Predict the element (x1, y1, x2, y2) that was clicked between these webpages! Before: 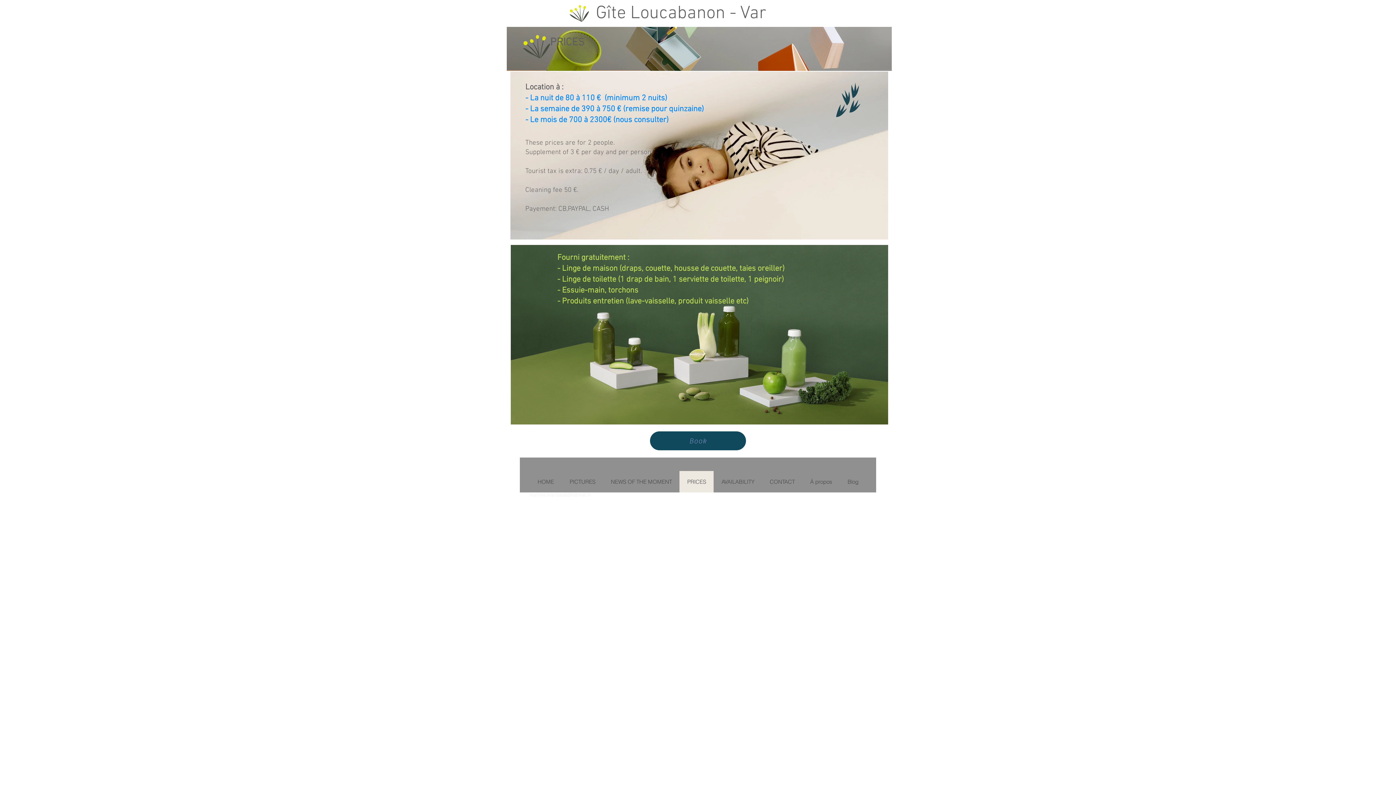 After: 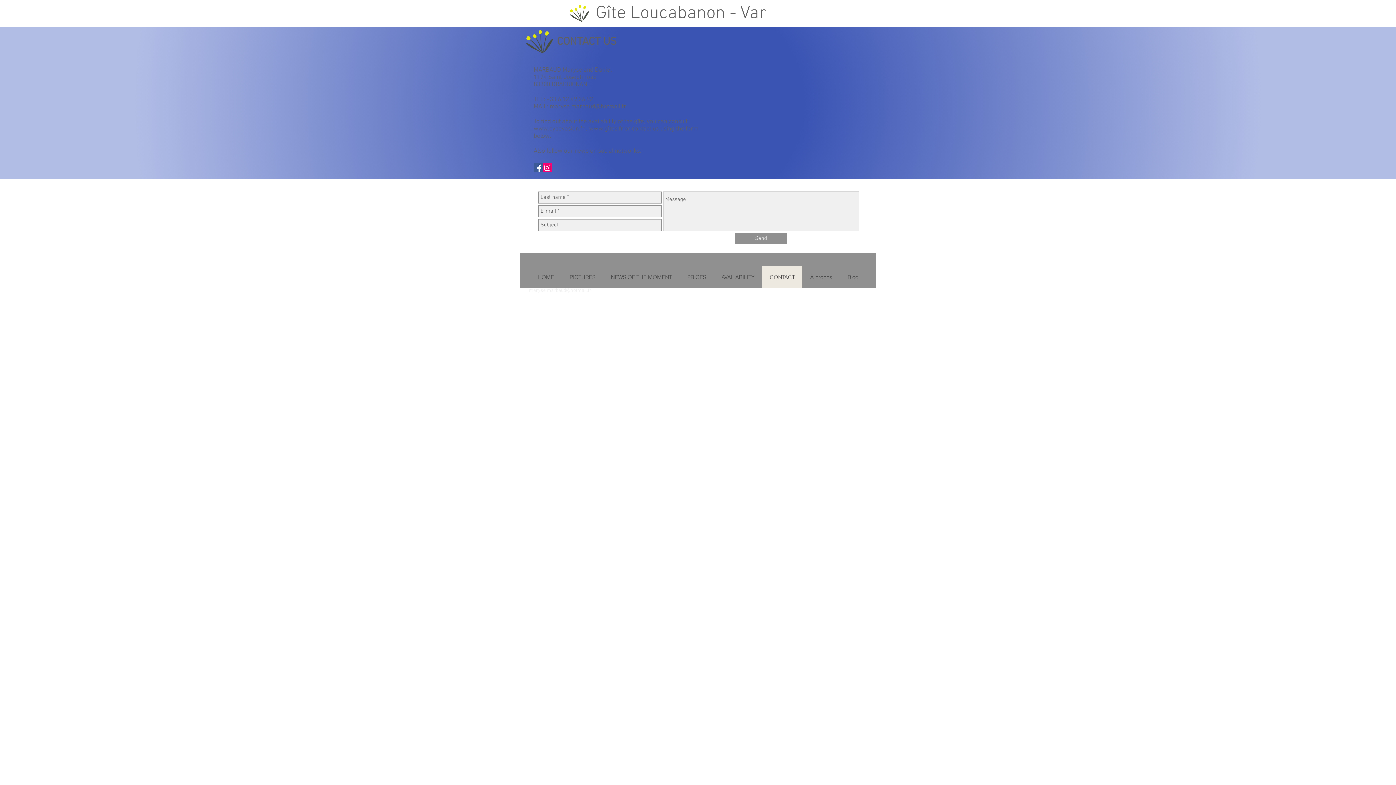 Action: bbox: (762, 471, 802, 492) label: CONTACT